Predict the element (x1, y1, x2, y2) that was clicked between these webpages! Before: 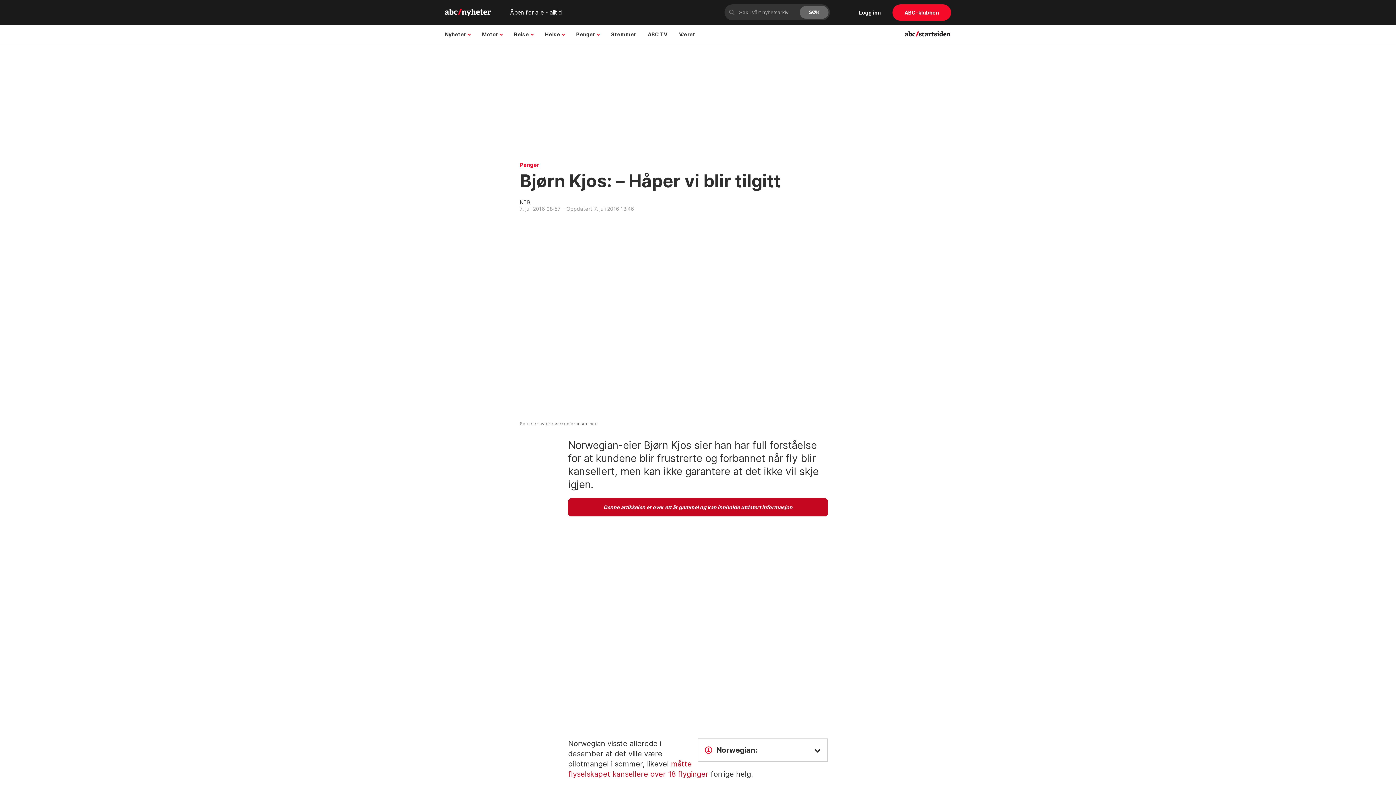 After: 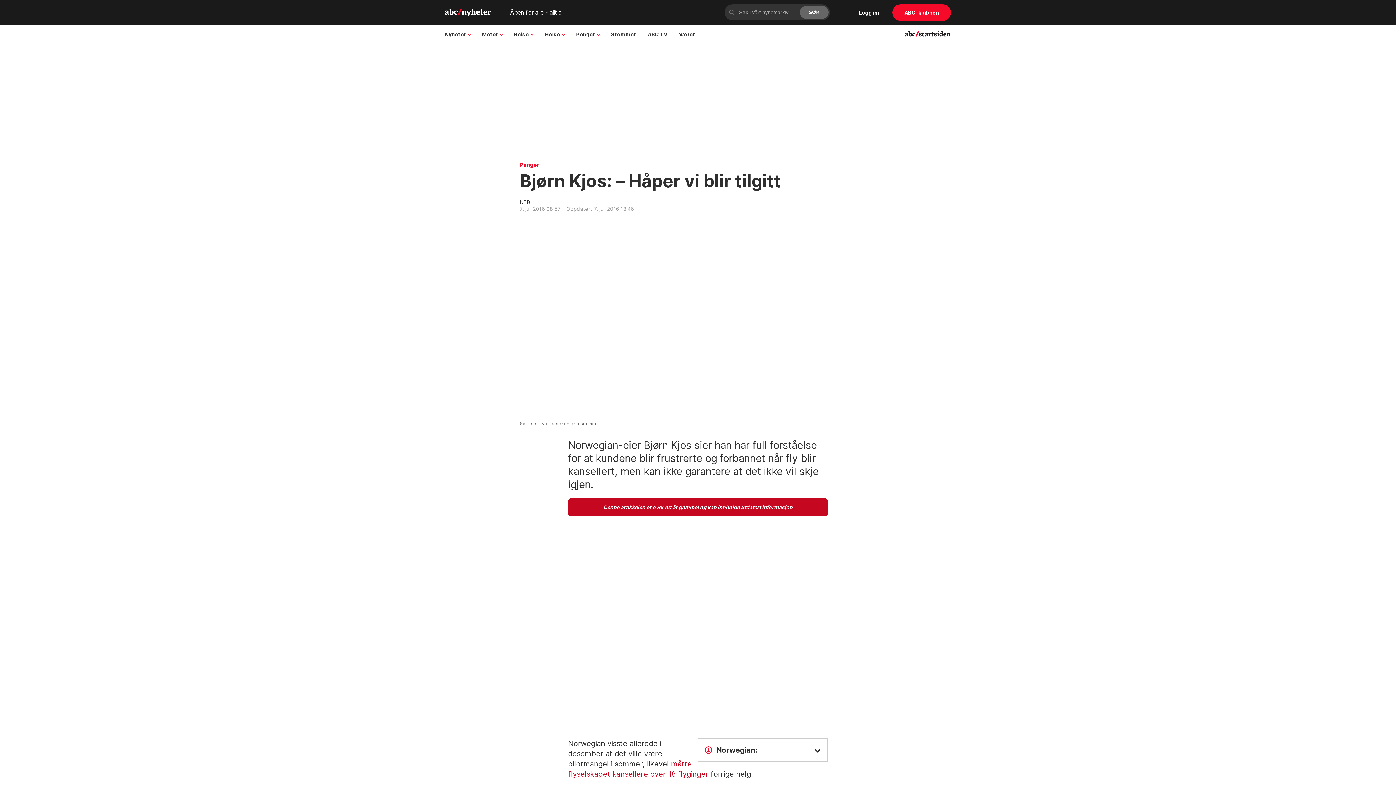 Action: bbox: (899, 31, 951, 37) label: abcstartsiden logo